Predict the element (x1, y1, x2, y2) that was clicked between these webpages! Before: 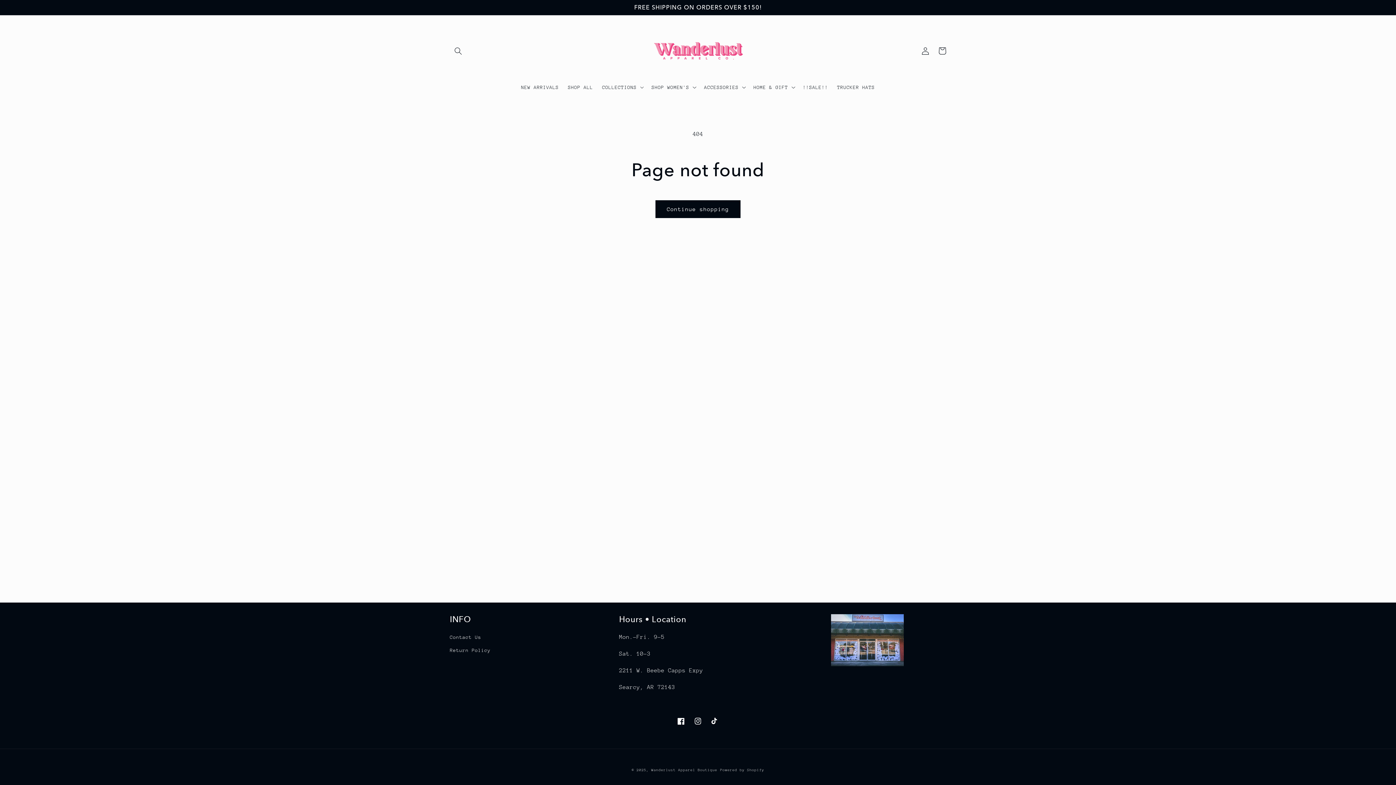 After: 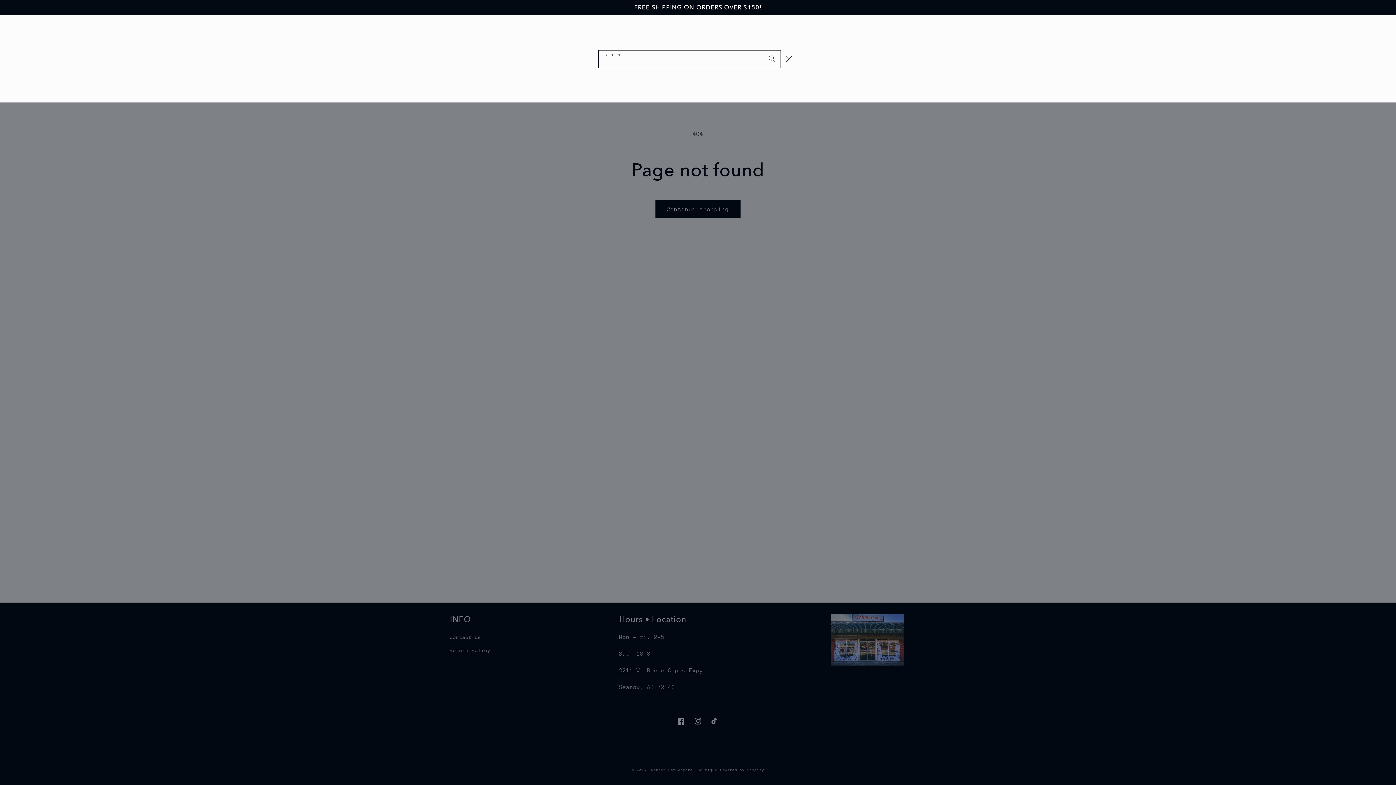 Action: label: Search bbox: (450, 42, 466, 59)